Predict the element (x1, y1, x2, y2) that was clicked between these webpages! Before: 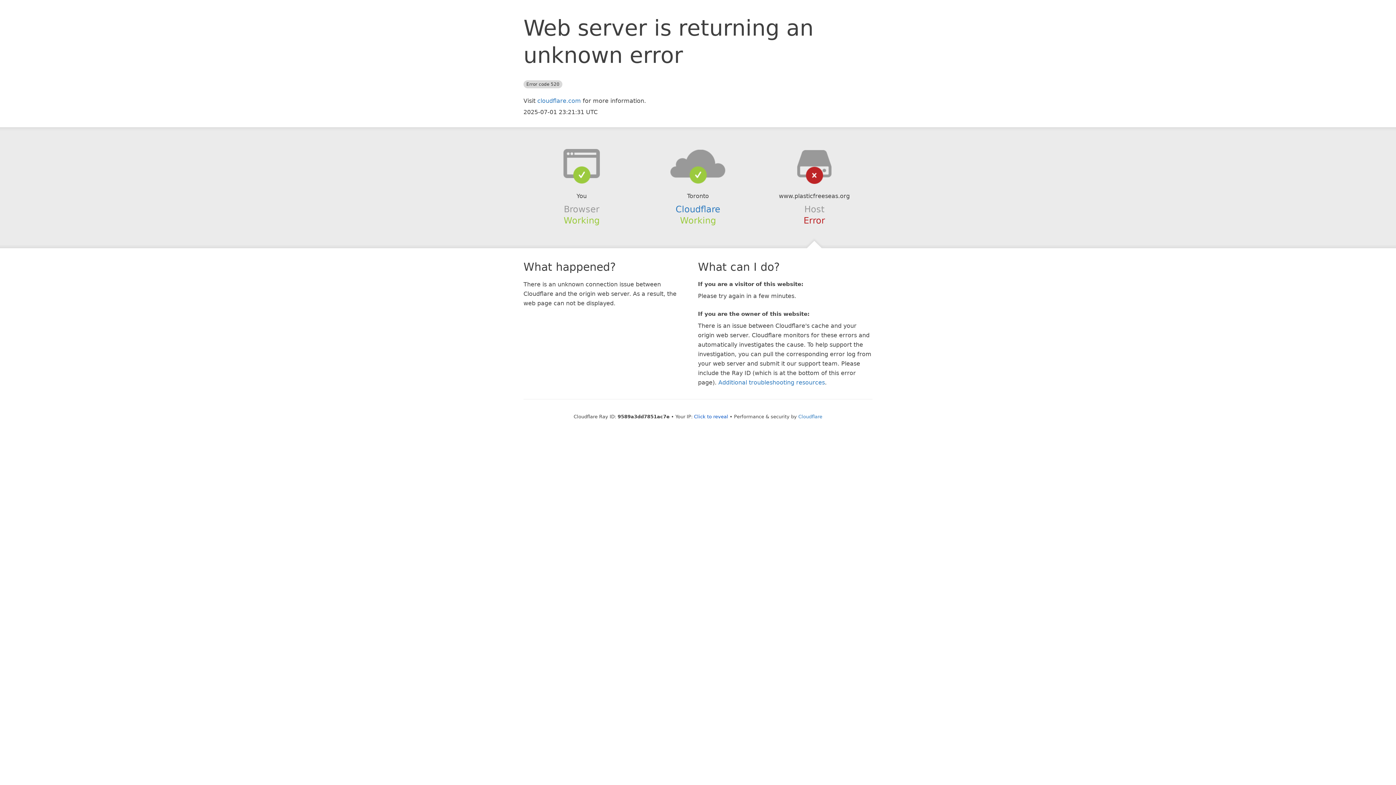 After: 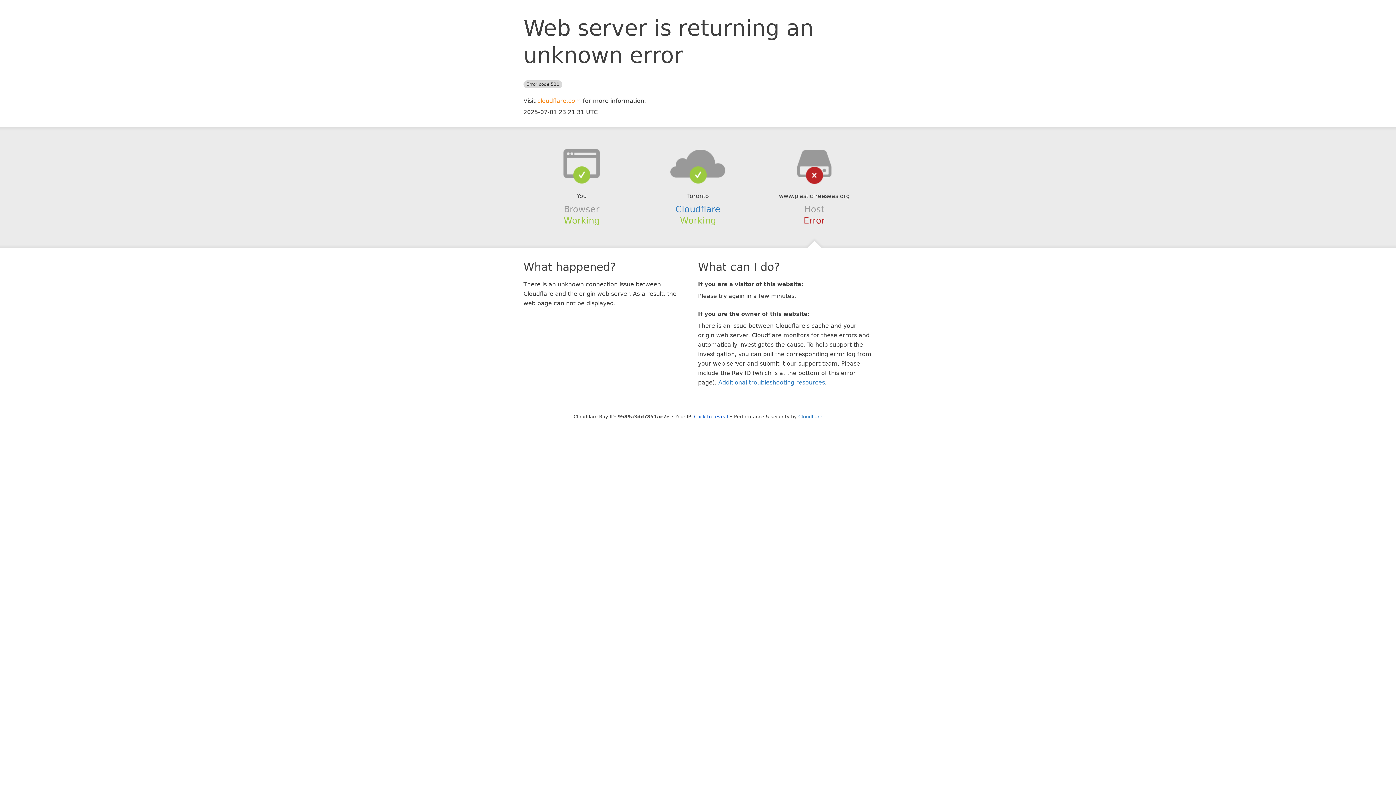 Action: bbox: (537, 97, 581, 104) label: cloudflare.com